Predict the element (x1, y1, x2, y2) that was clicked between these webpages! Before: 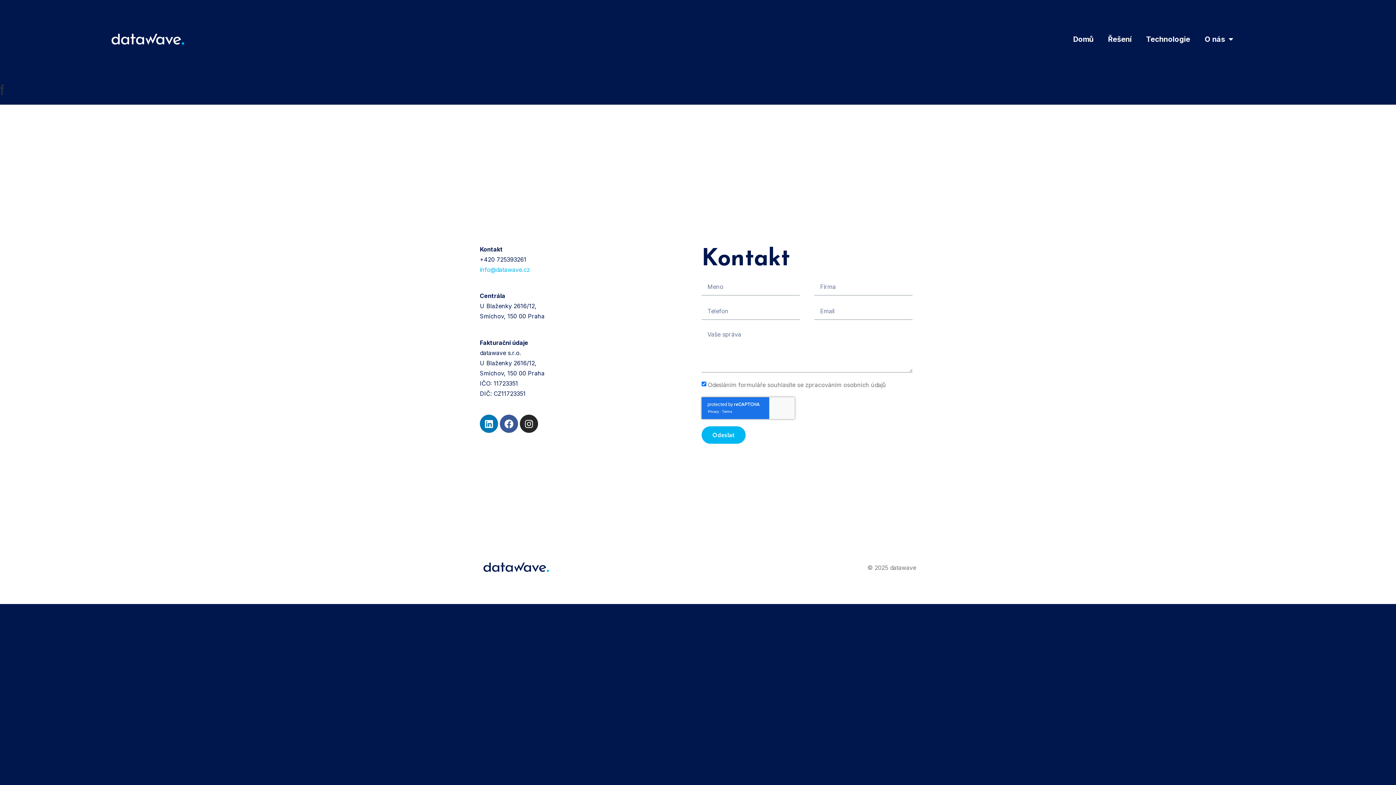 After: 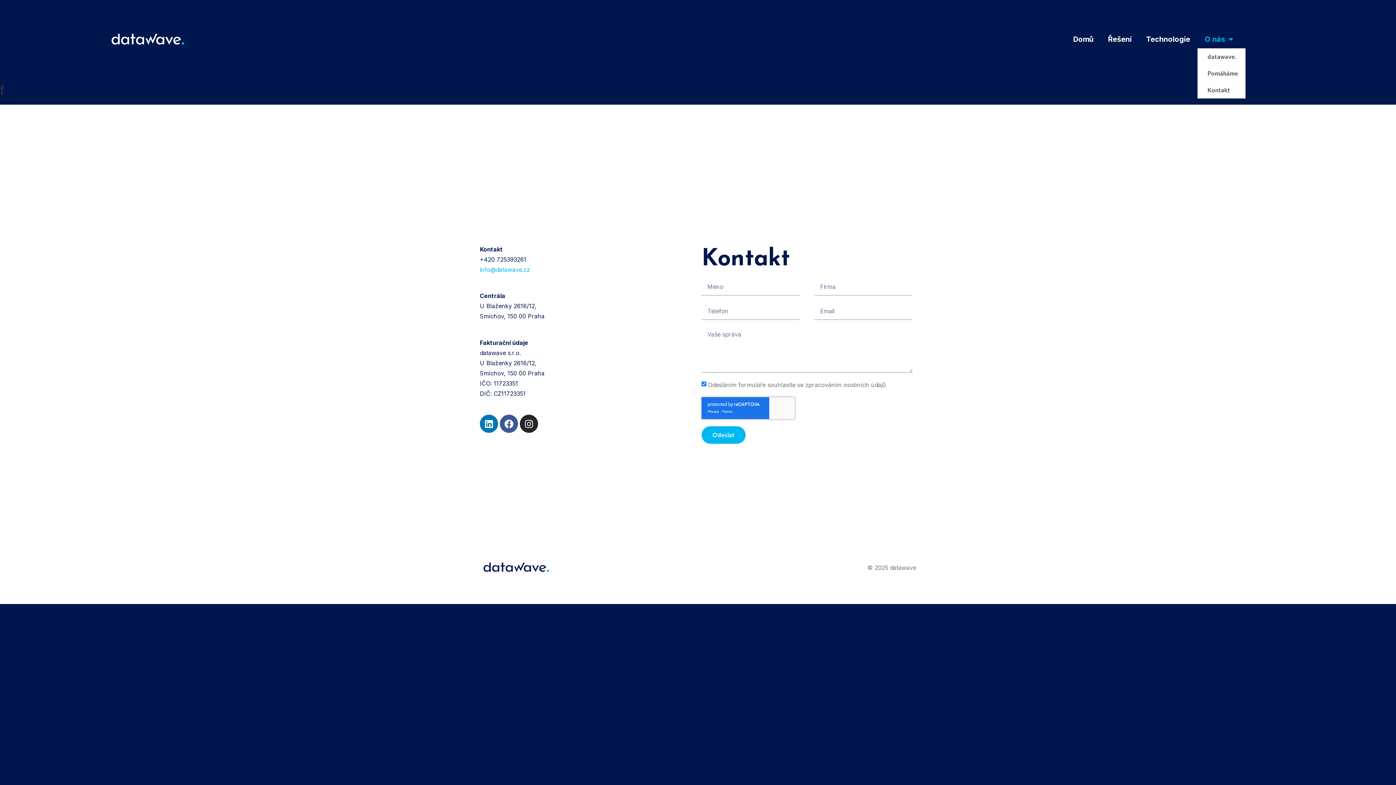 Action: bbox: (1197, 30, 1241, 48) label: O nás